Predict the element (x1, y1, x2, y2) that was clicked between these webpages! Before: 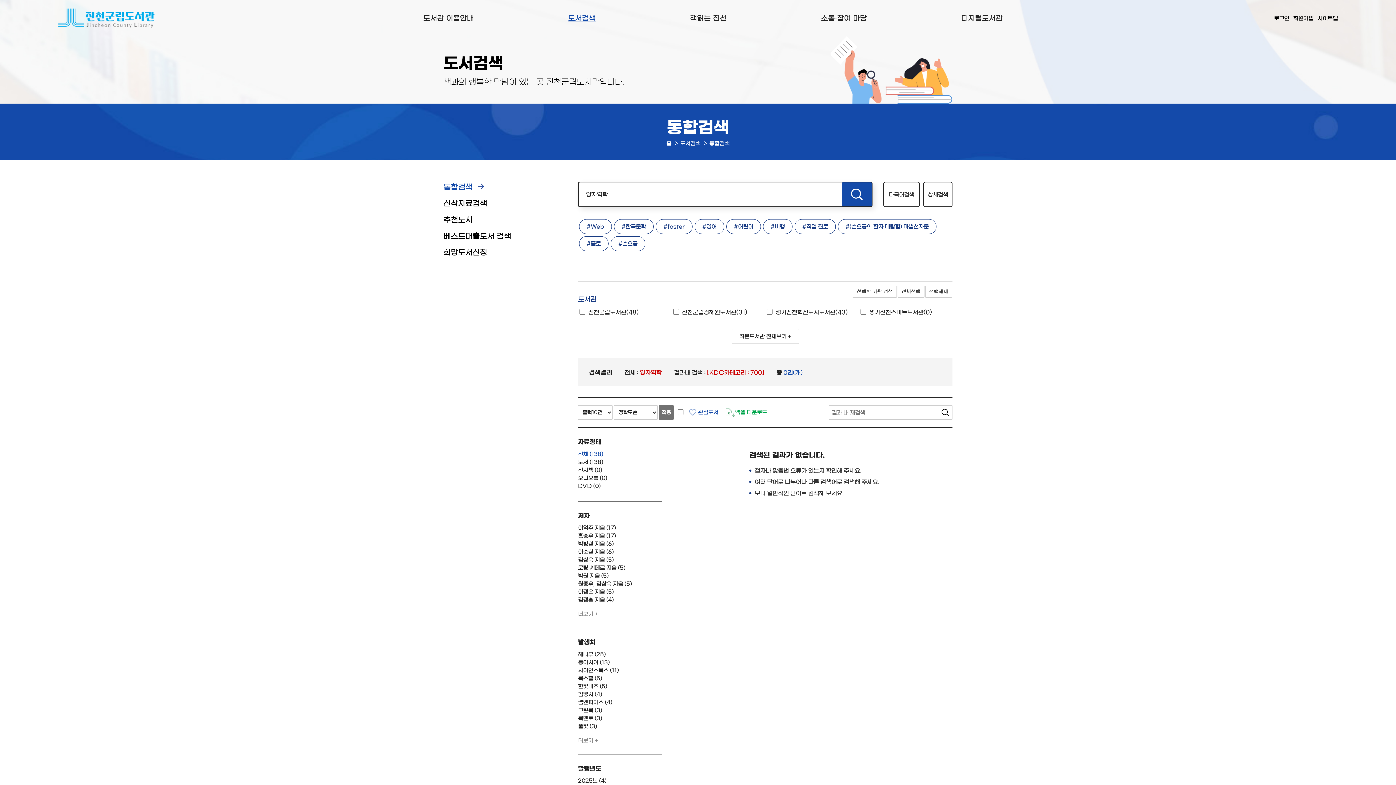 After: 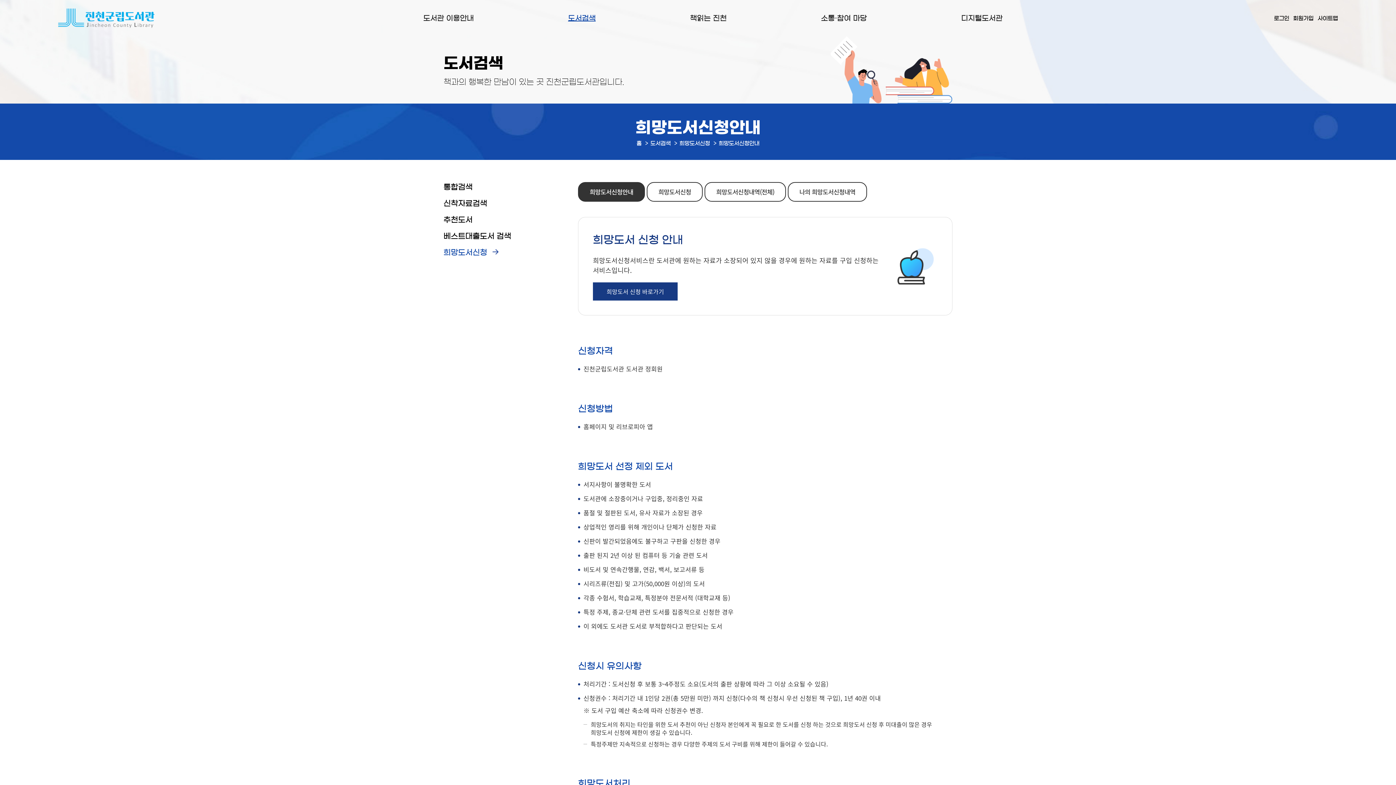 Action: bbox: (443, 247, 556, 258) label: 희망도서신청